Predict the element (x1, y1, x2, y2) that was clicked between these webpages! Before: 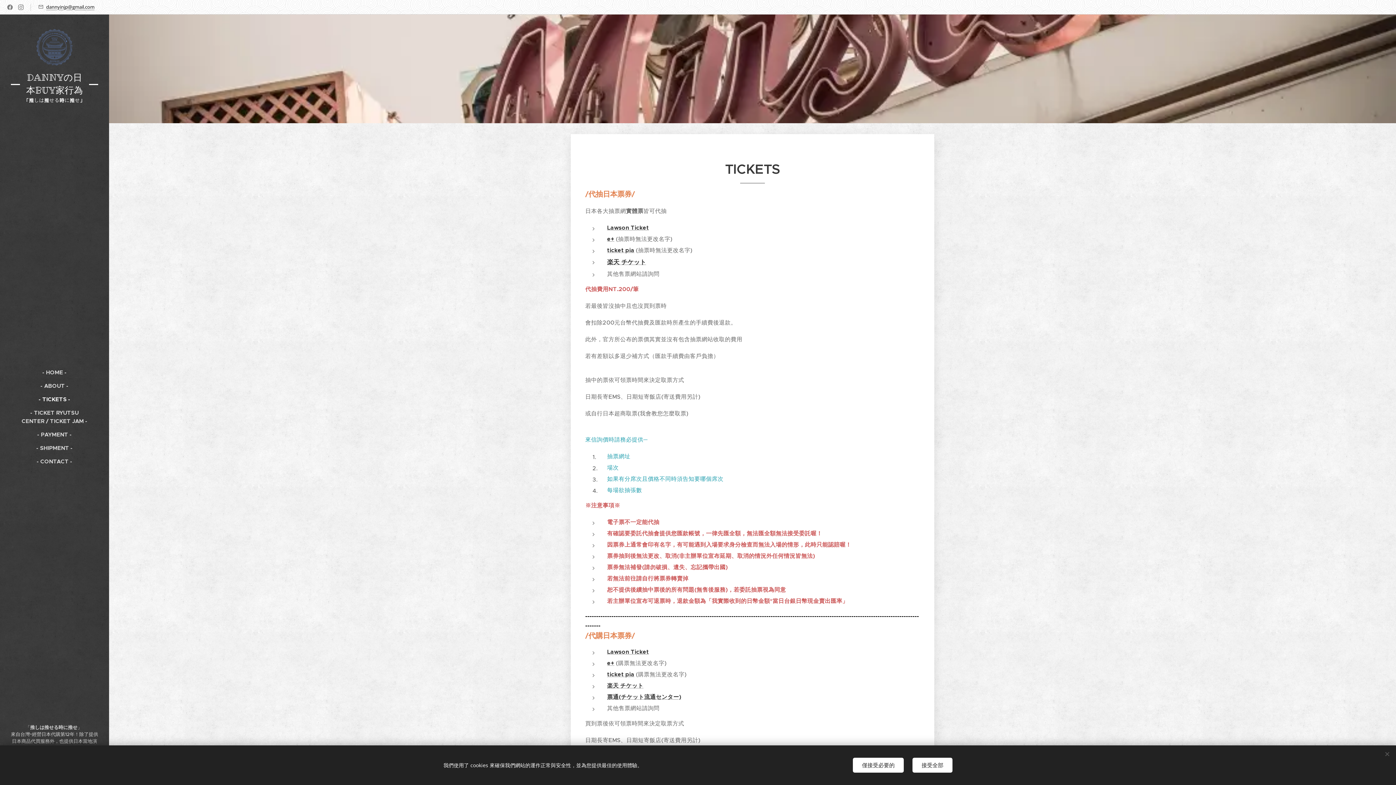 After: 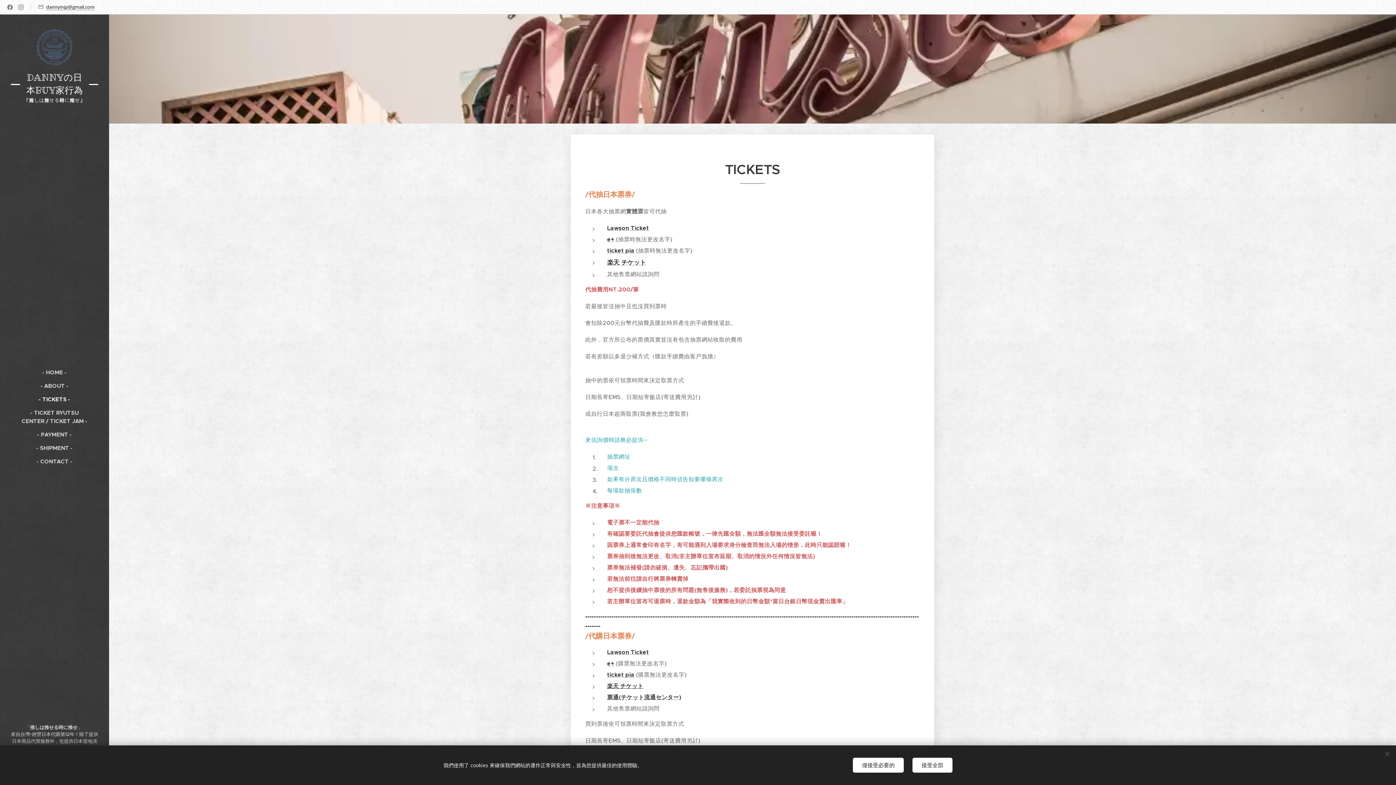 Action: label: 楽天 チケット bbox: (607, 682, 643, 689)